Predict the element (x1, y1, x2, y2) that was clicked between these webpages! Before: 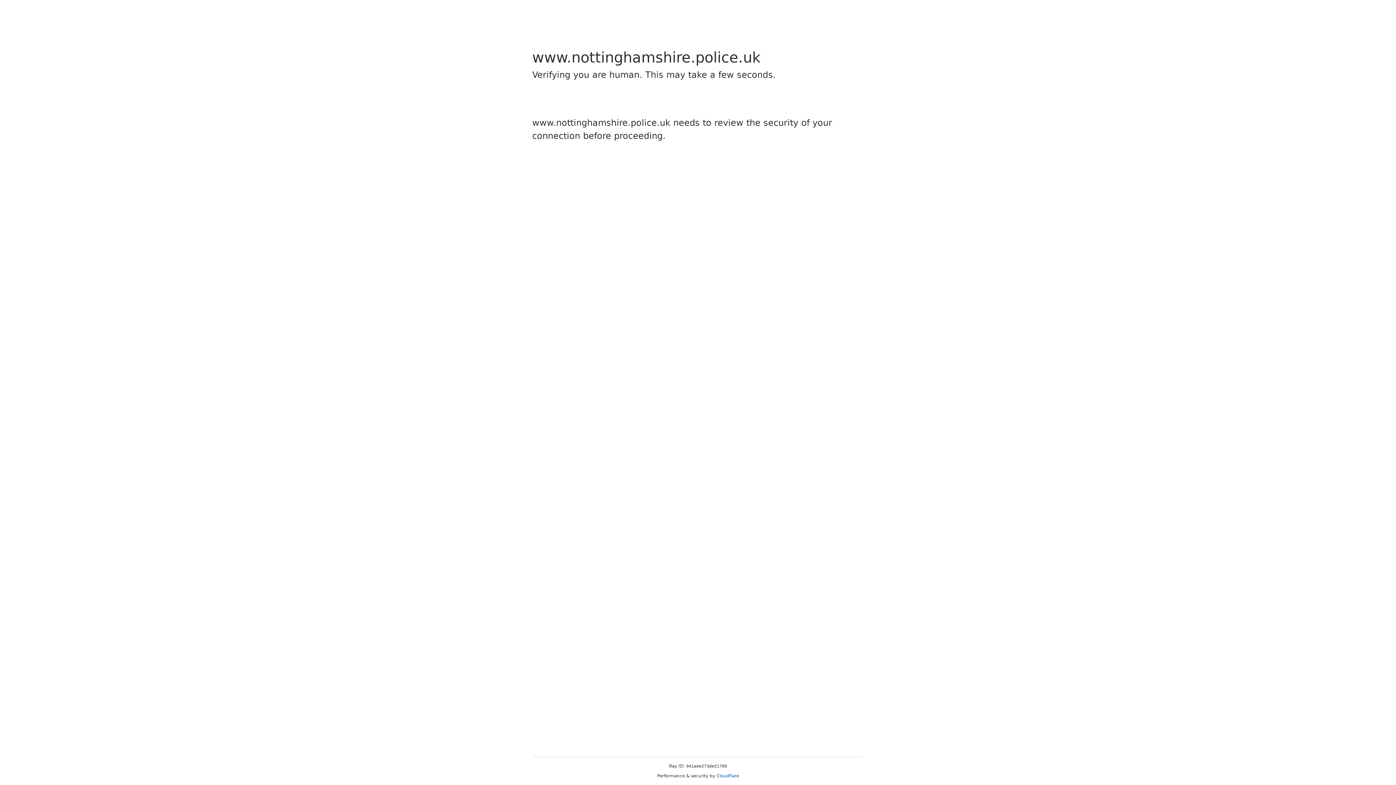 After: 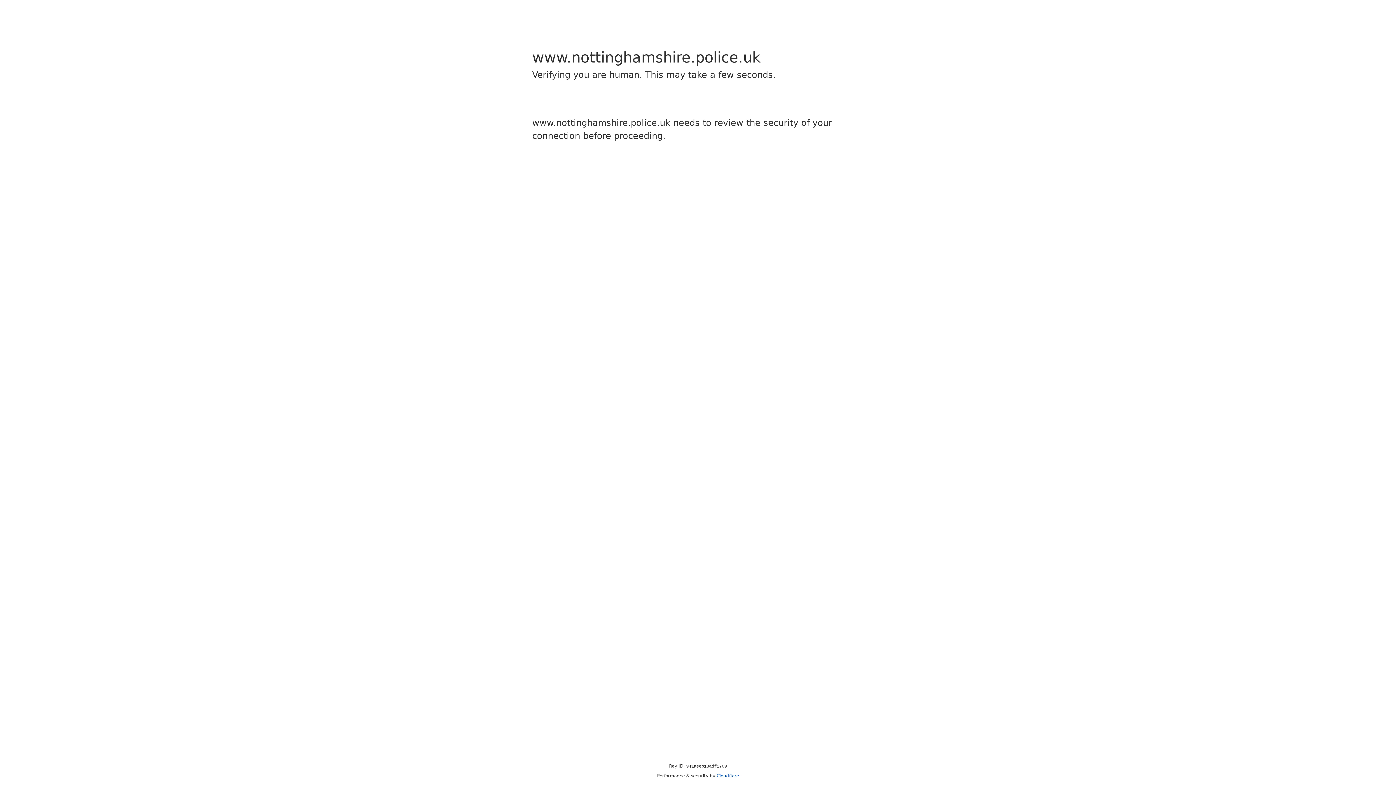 Action: bbox: (716, 773, 739, 778) label: Cloudflare